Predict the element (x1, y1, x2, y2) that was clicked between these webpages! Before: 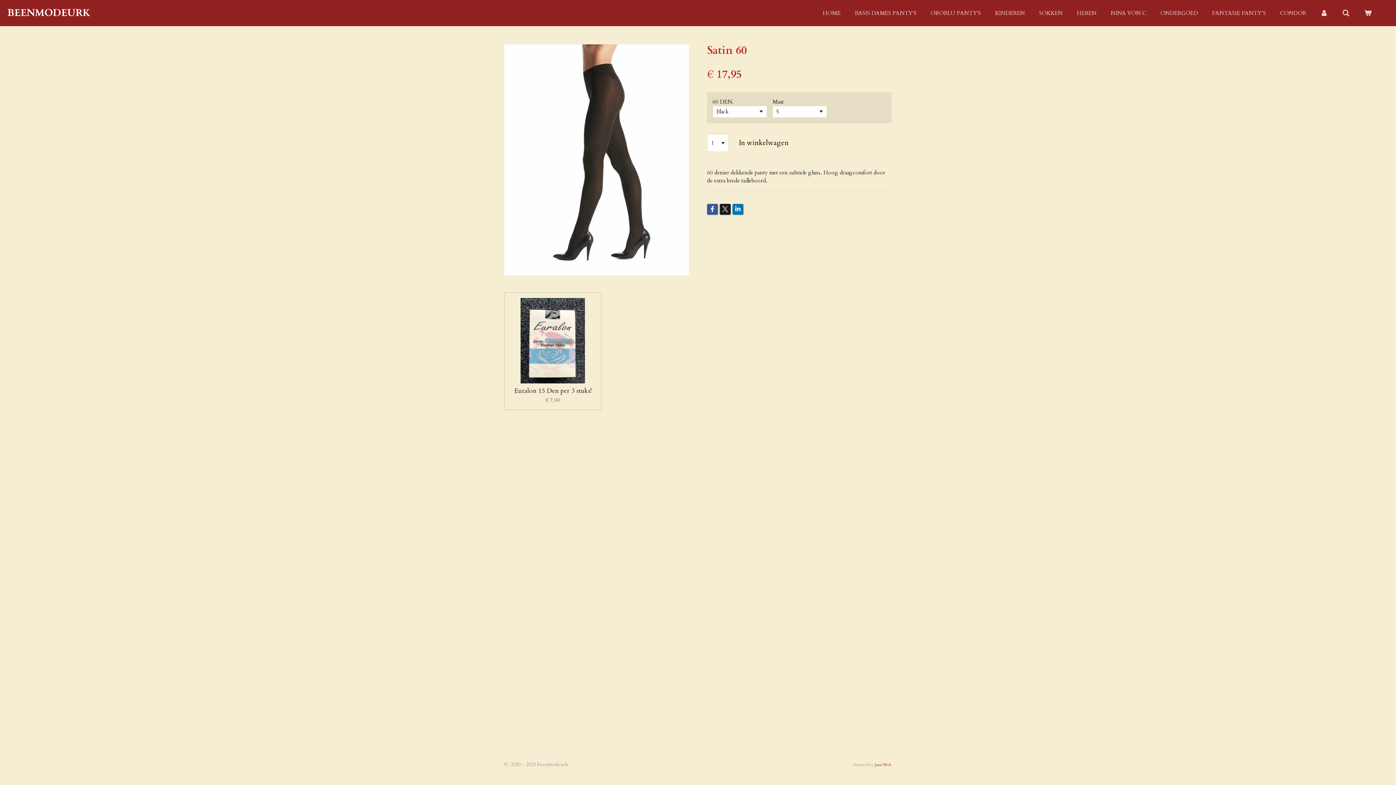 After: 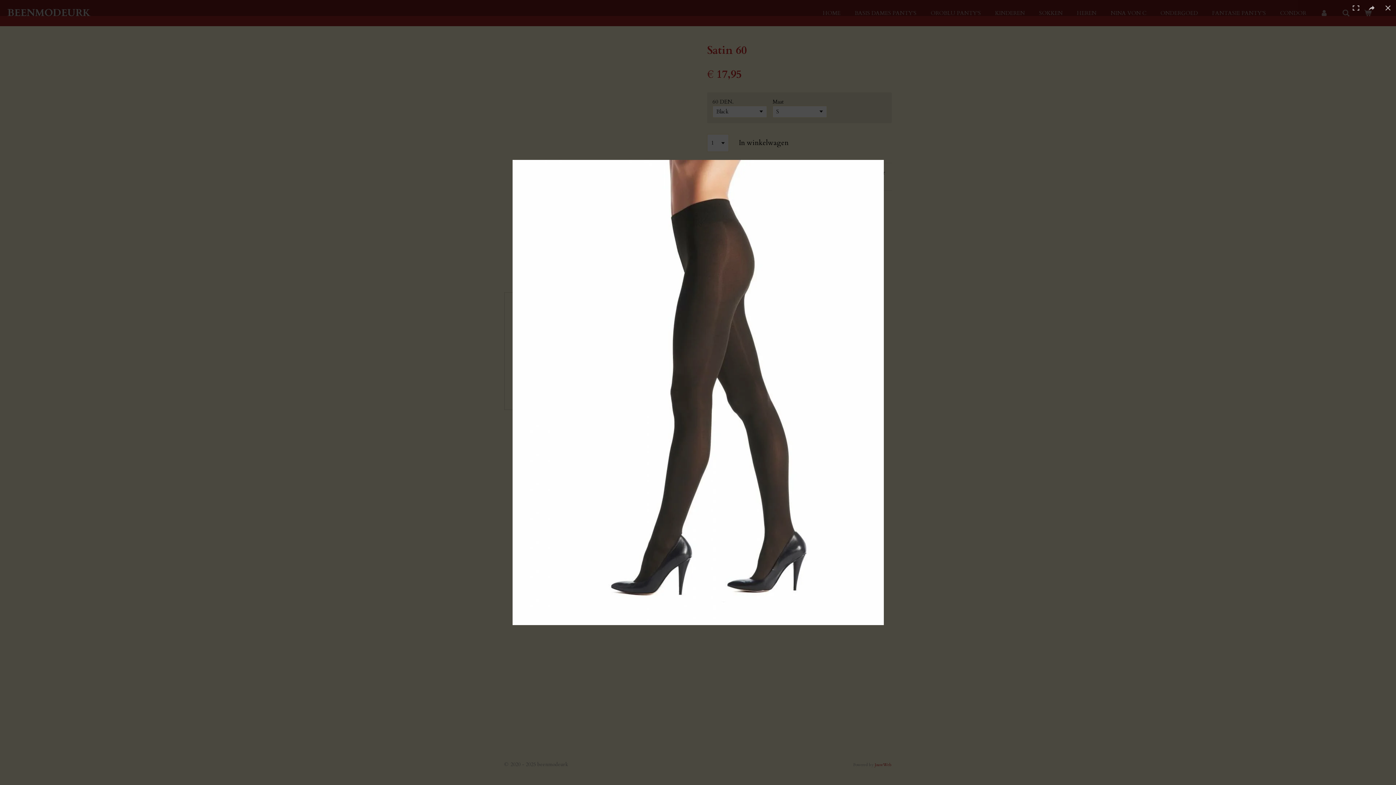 Action: bbox: (504, 44, 689, 275)